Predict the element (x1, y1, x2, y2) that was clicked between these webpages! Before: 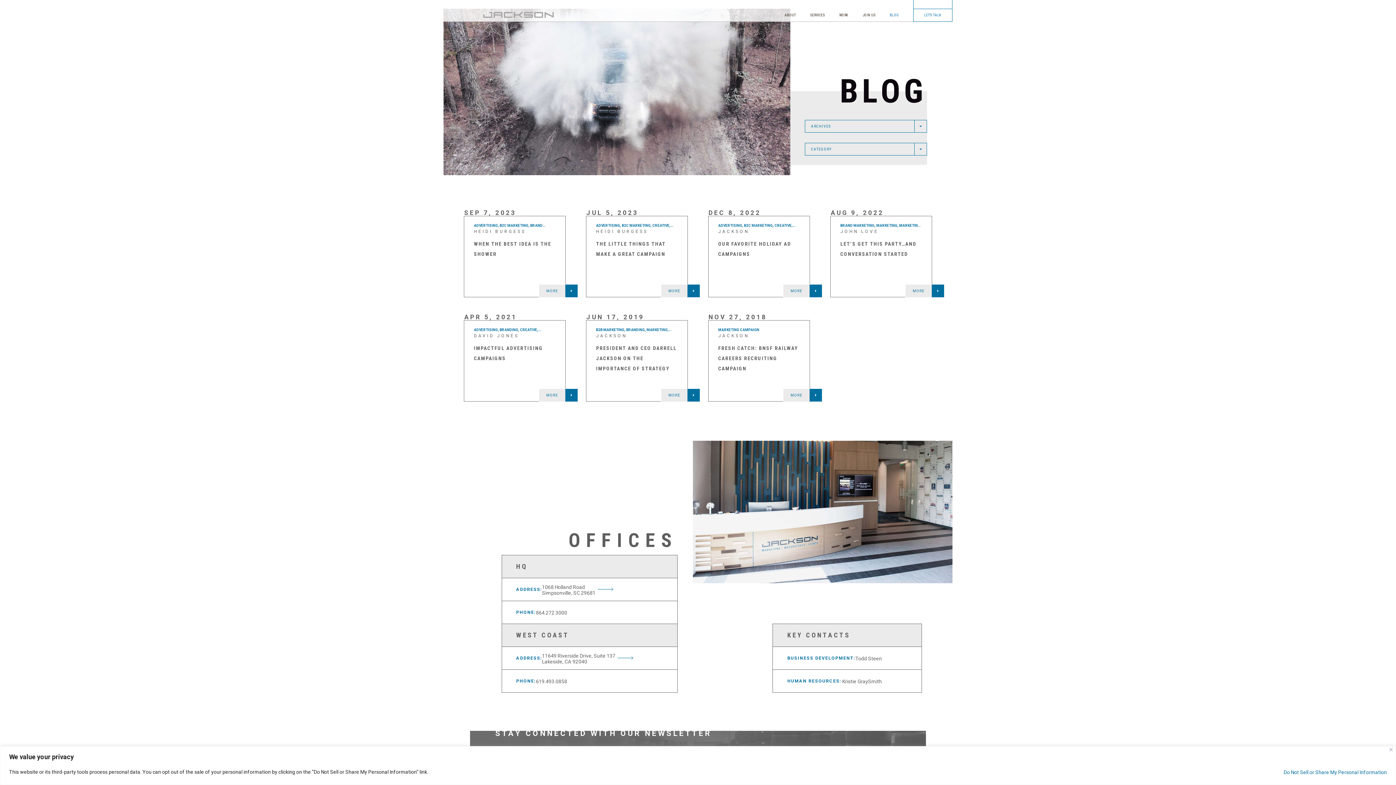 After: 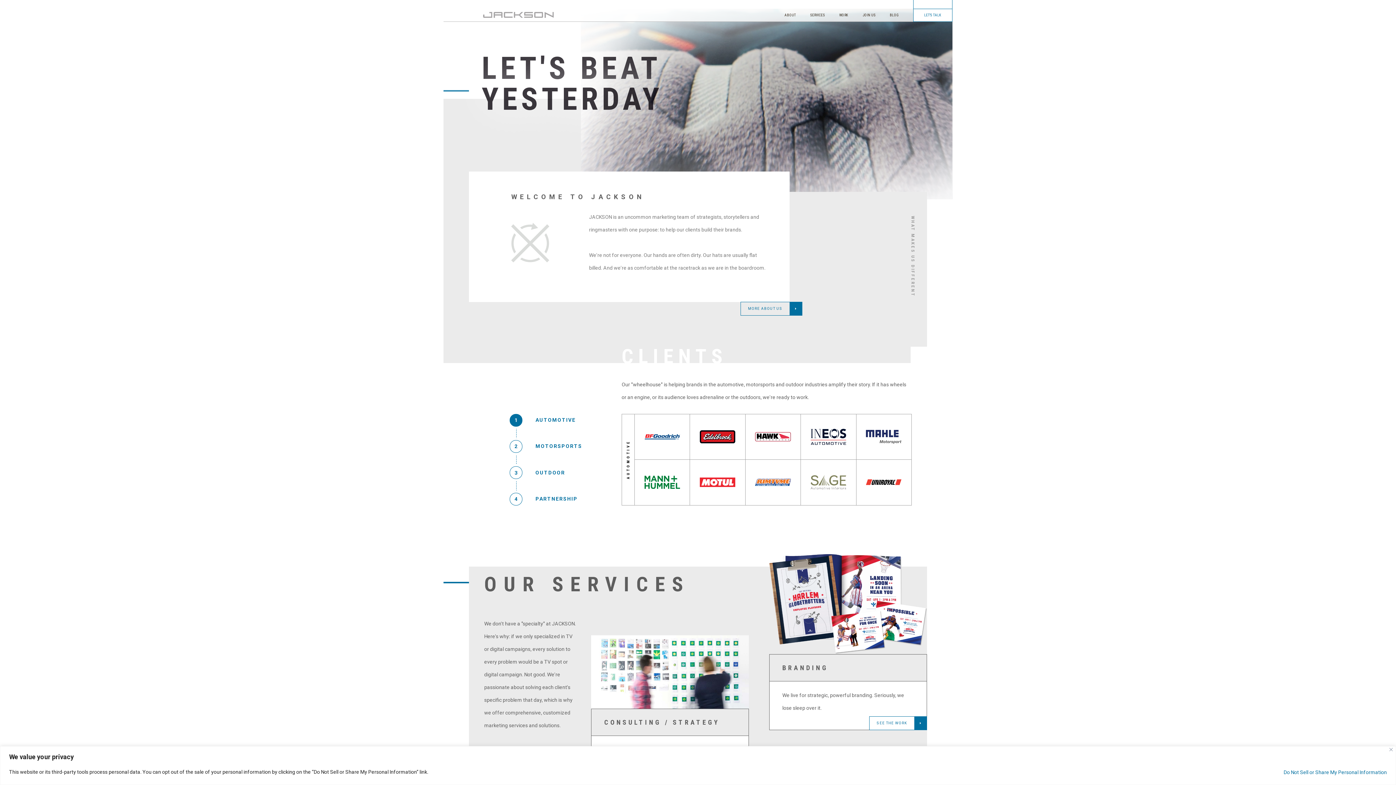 Action: label:    bbox: (483, 12, 553, 17)